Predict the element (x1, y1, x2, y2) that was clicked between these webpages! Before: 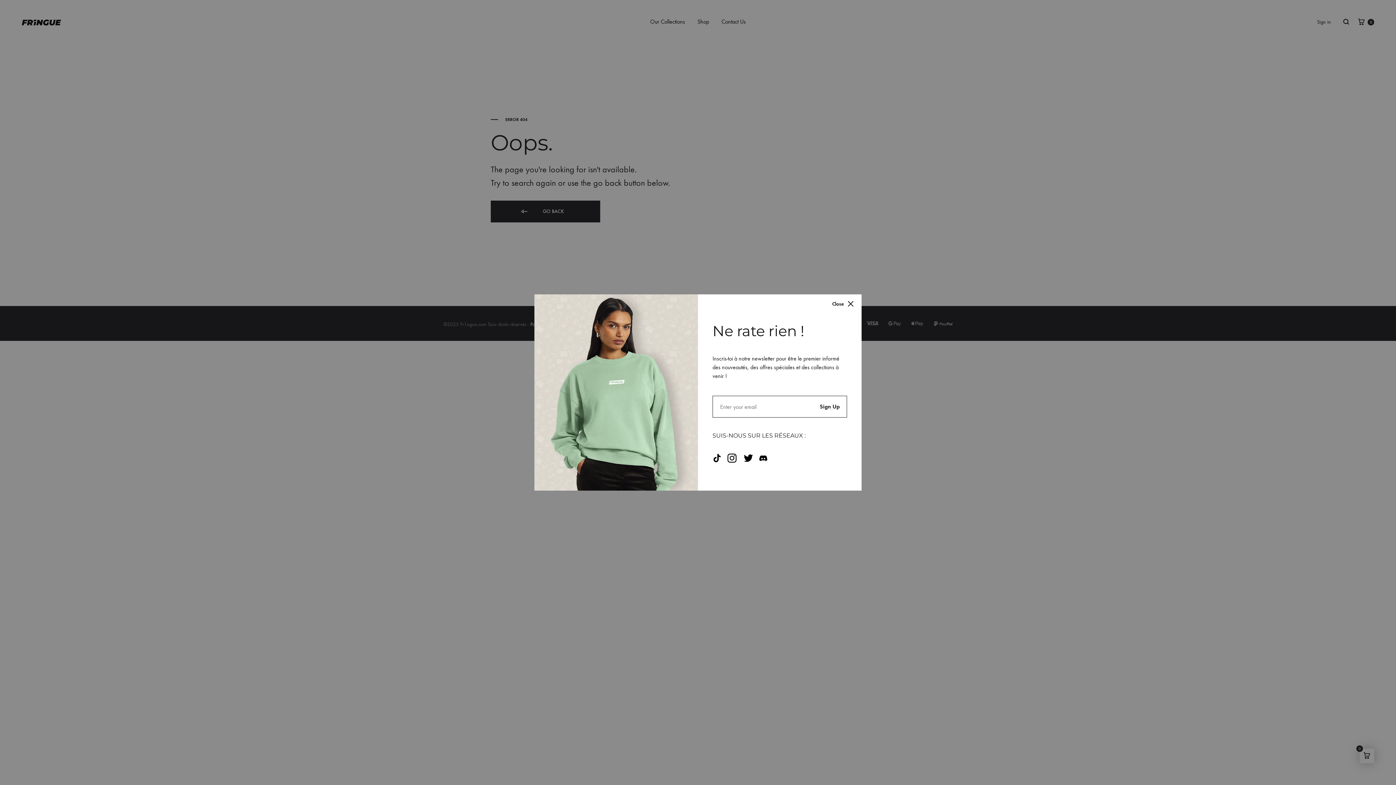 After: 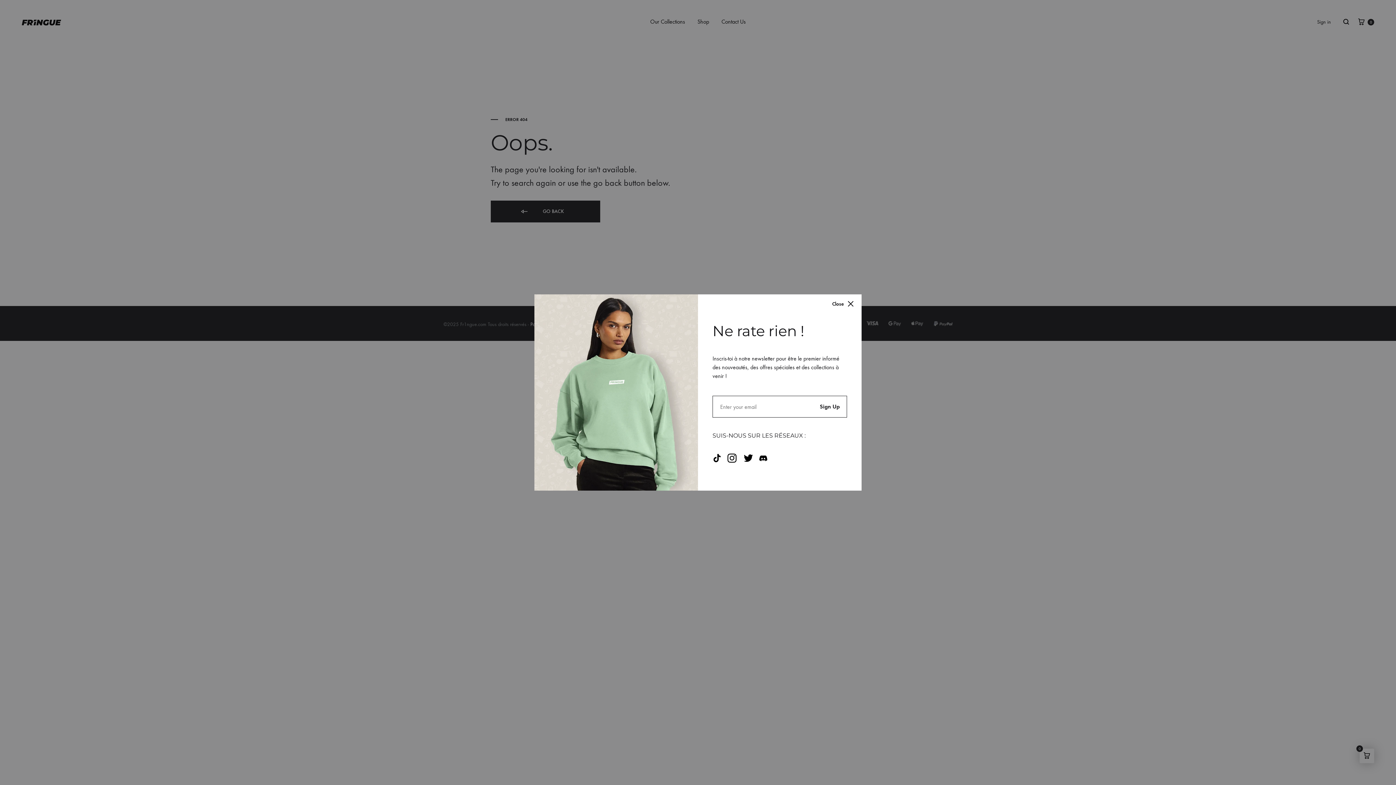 Action: label:       bbox: (736, 457, 753, 464)